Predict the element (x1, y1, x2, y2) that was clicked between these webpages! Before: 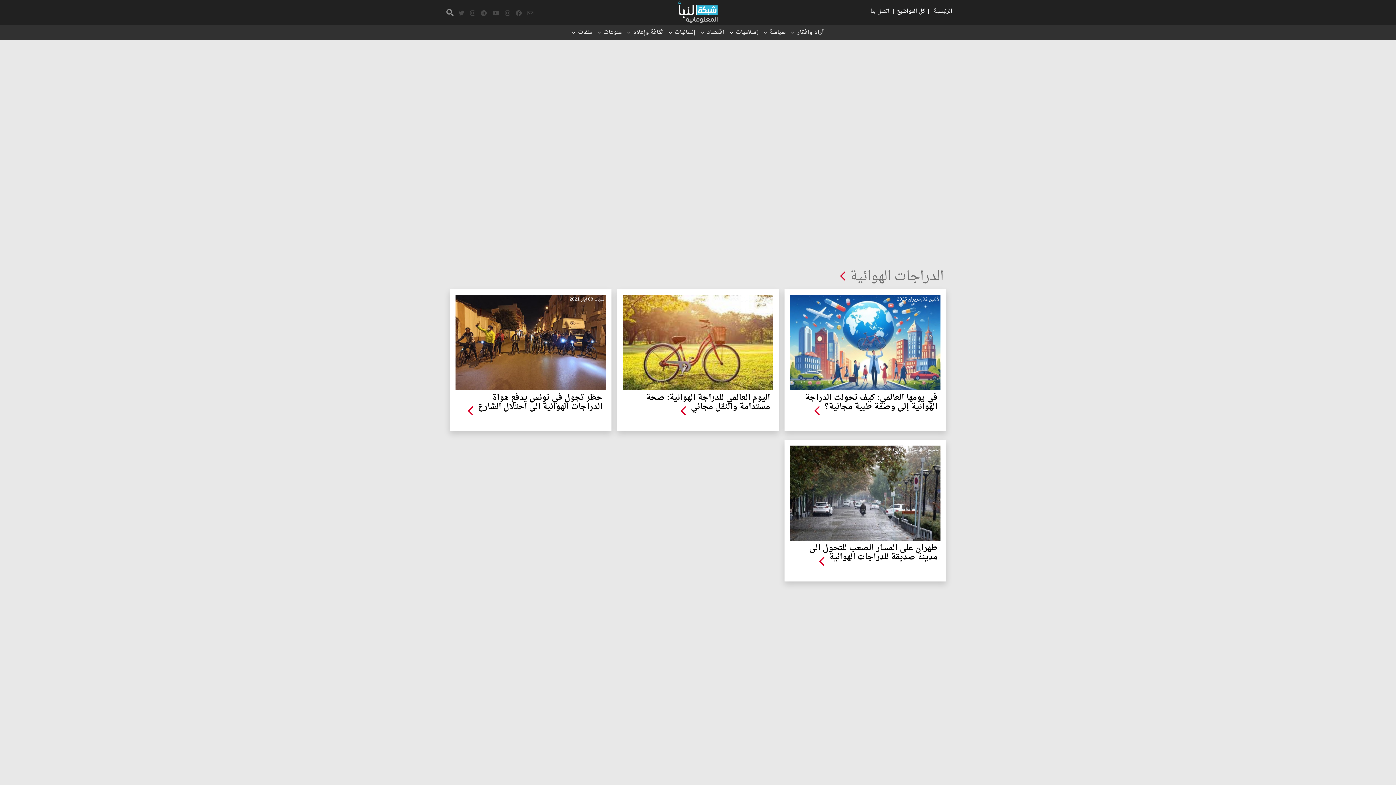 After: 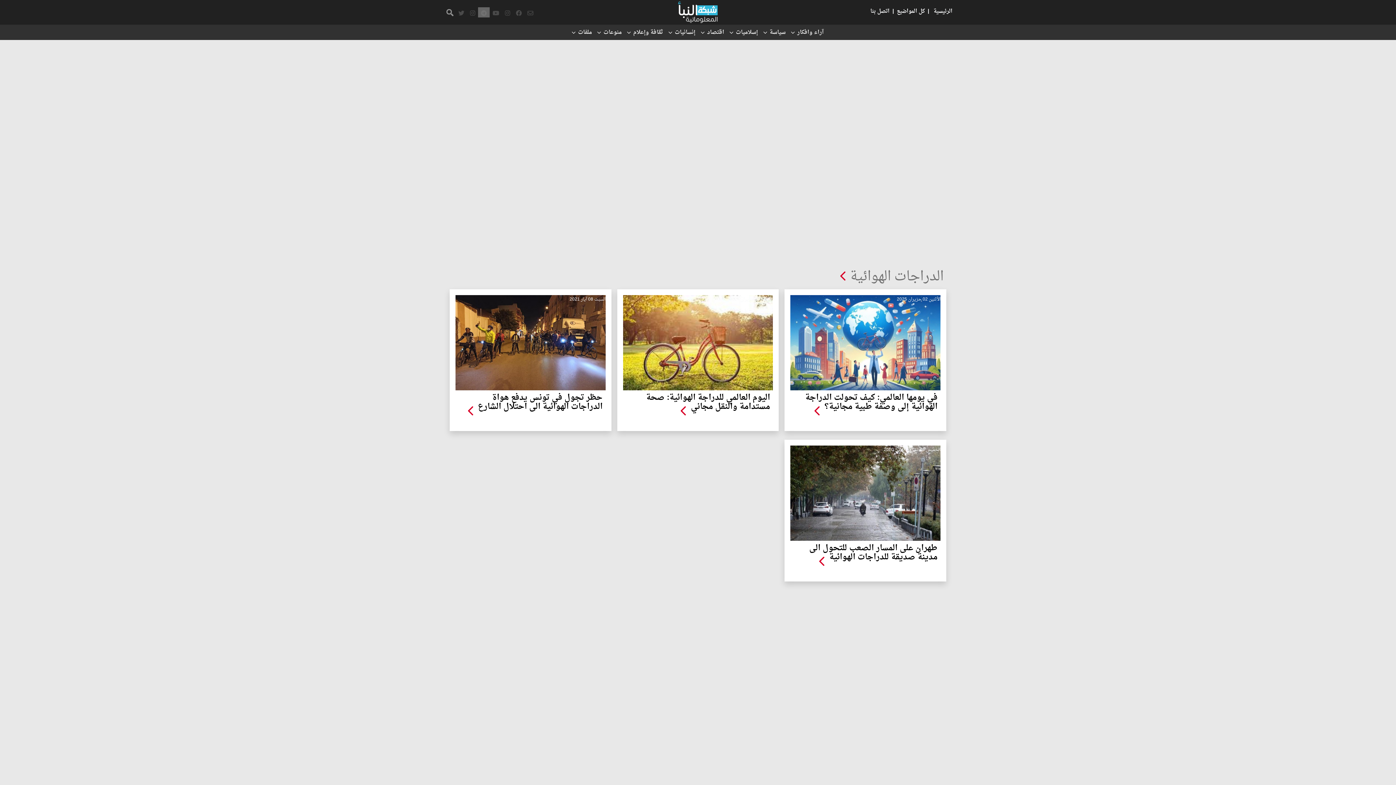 Action: bbox: (478, 9, 489, 18)